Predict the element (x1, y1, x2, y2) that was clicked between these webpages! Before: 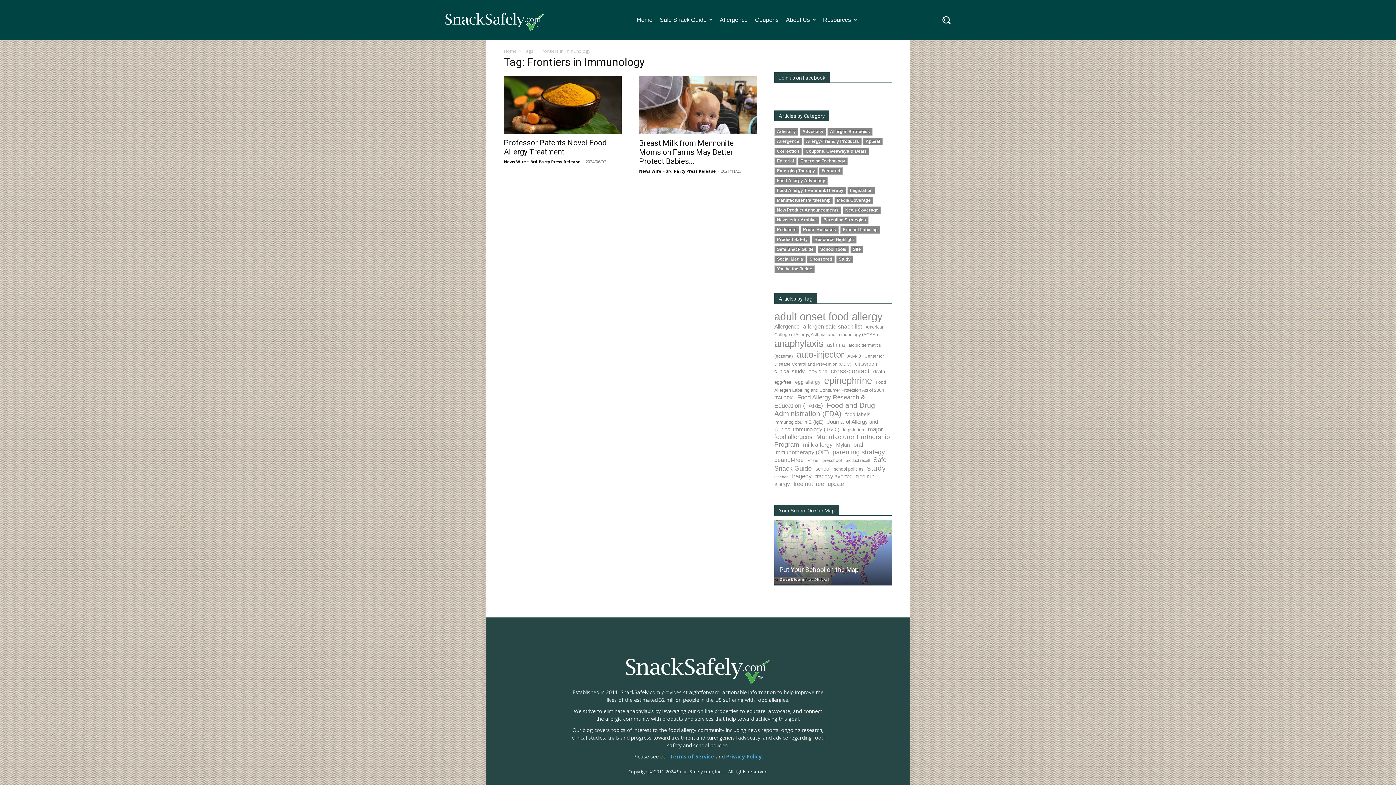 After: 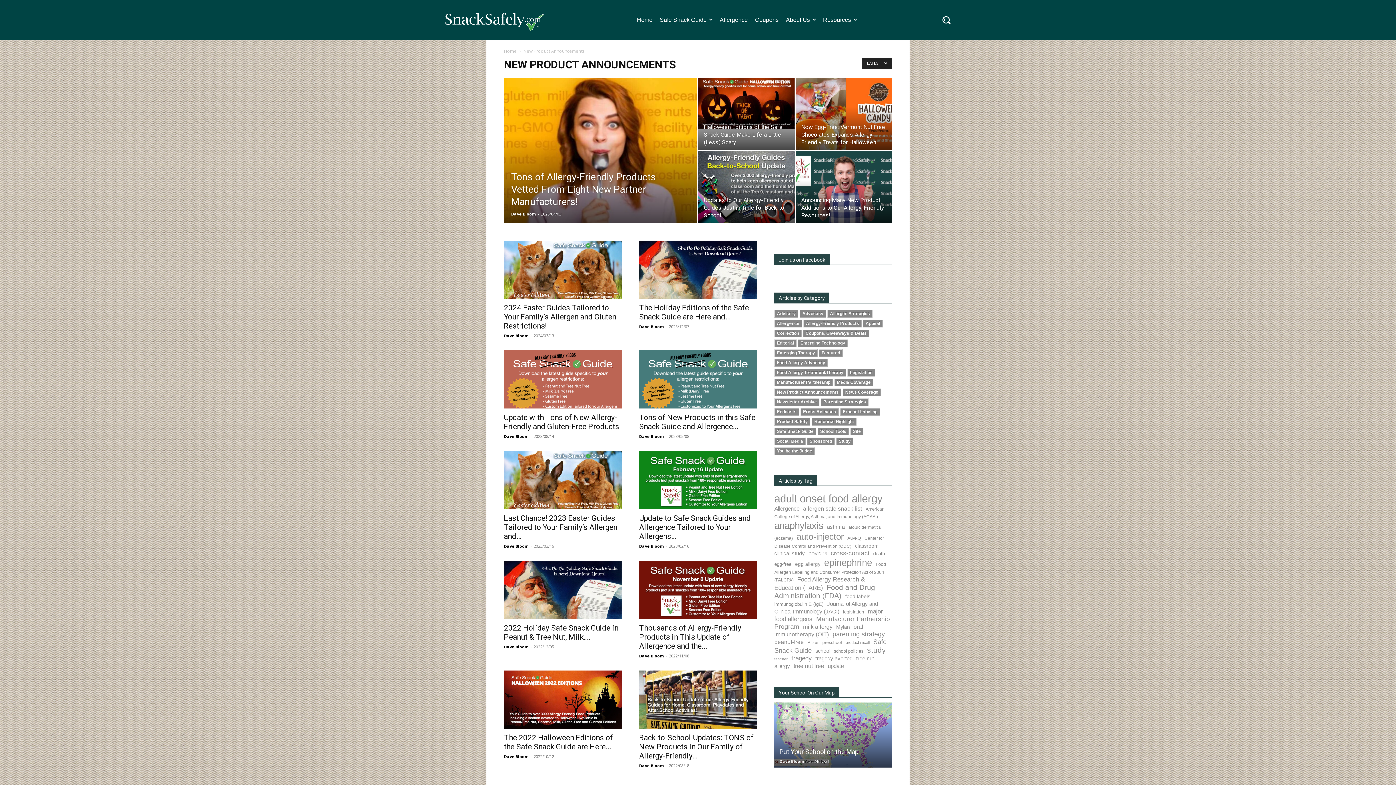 Action: bbox: (777, 207, 838, 212) label: New Product Announcements